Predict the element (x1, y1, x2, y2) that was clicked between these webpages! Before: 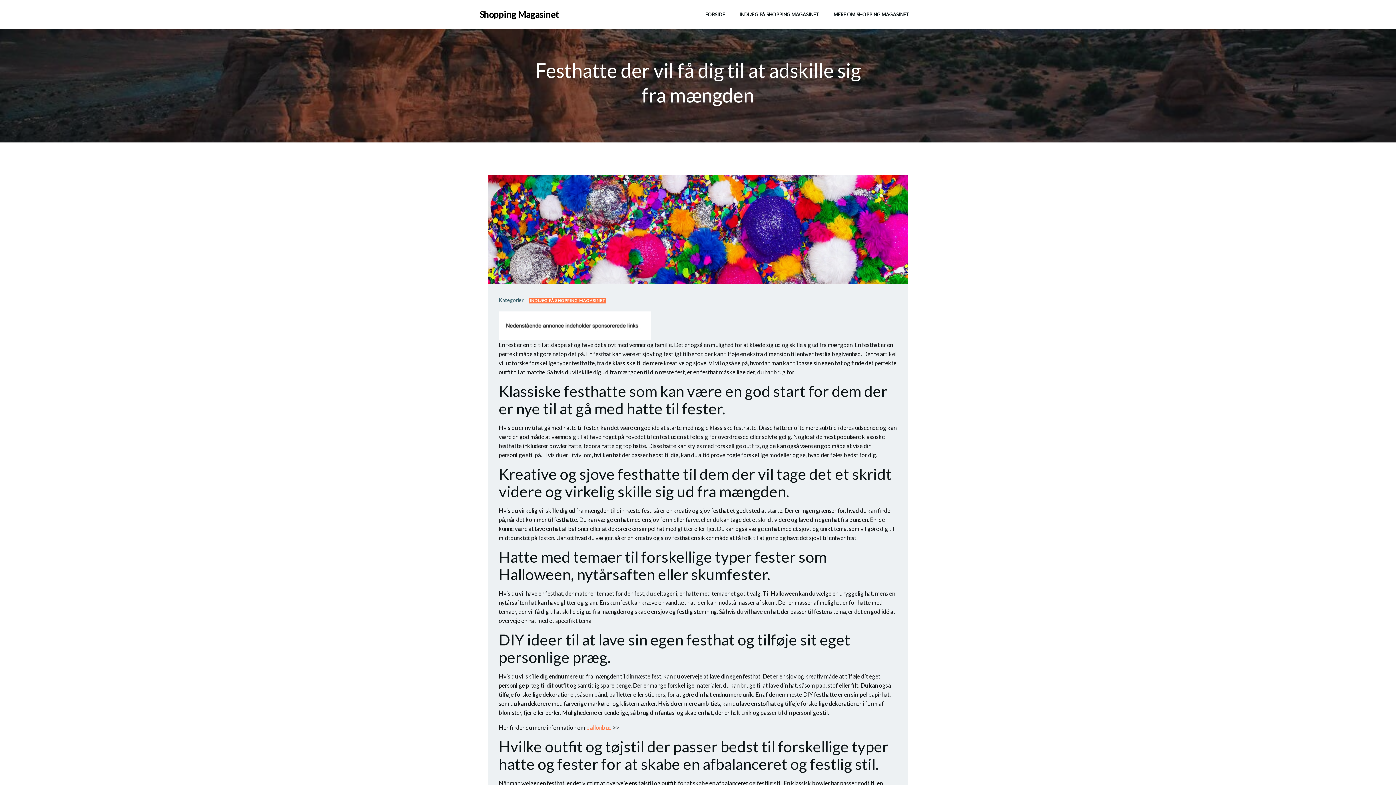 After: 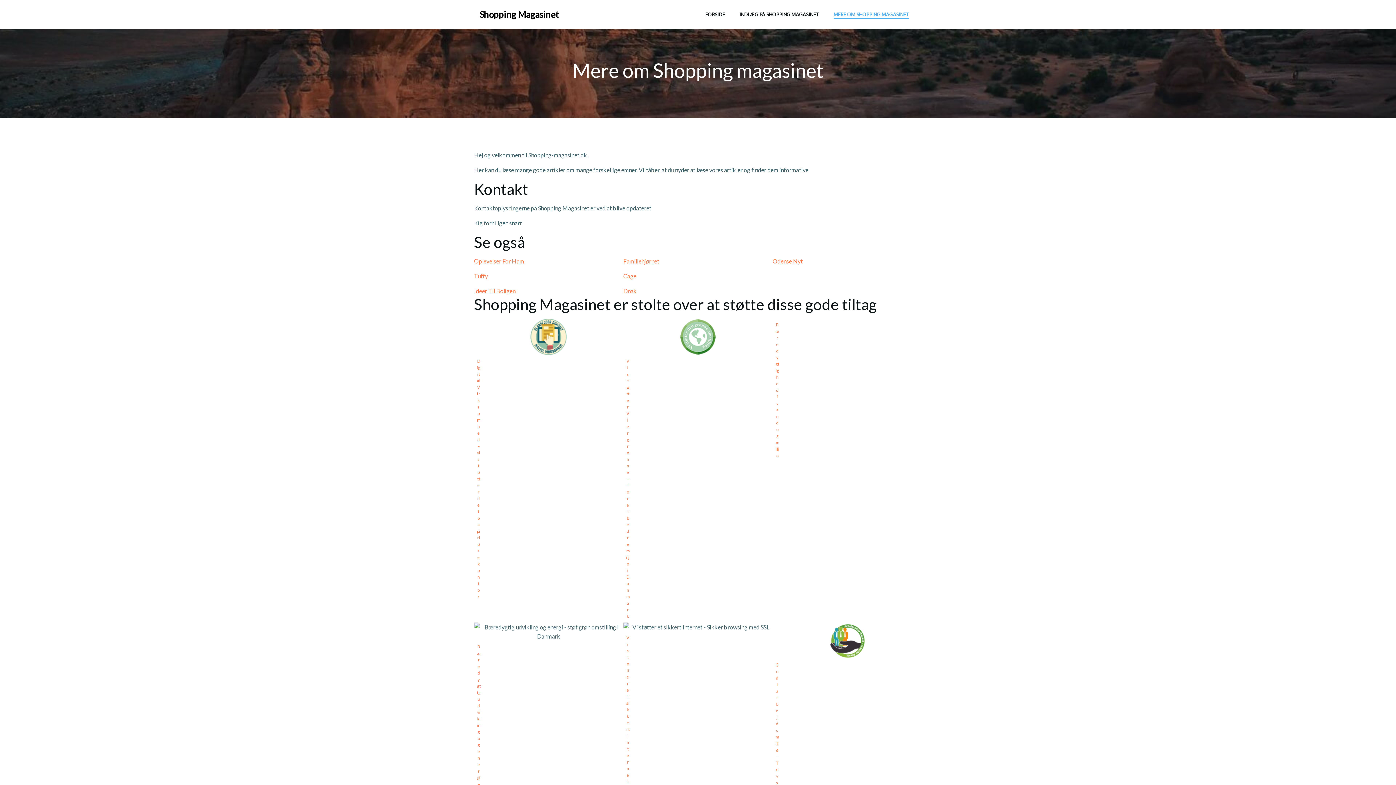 Action: label: MERE OM SHOPPING MAGASINET bbox: (833, 11, 909, 18)